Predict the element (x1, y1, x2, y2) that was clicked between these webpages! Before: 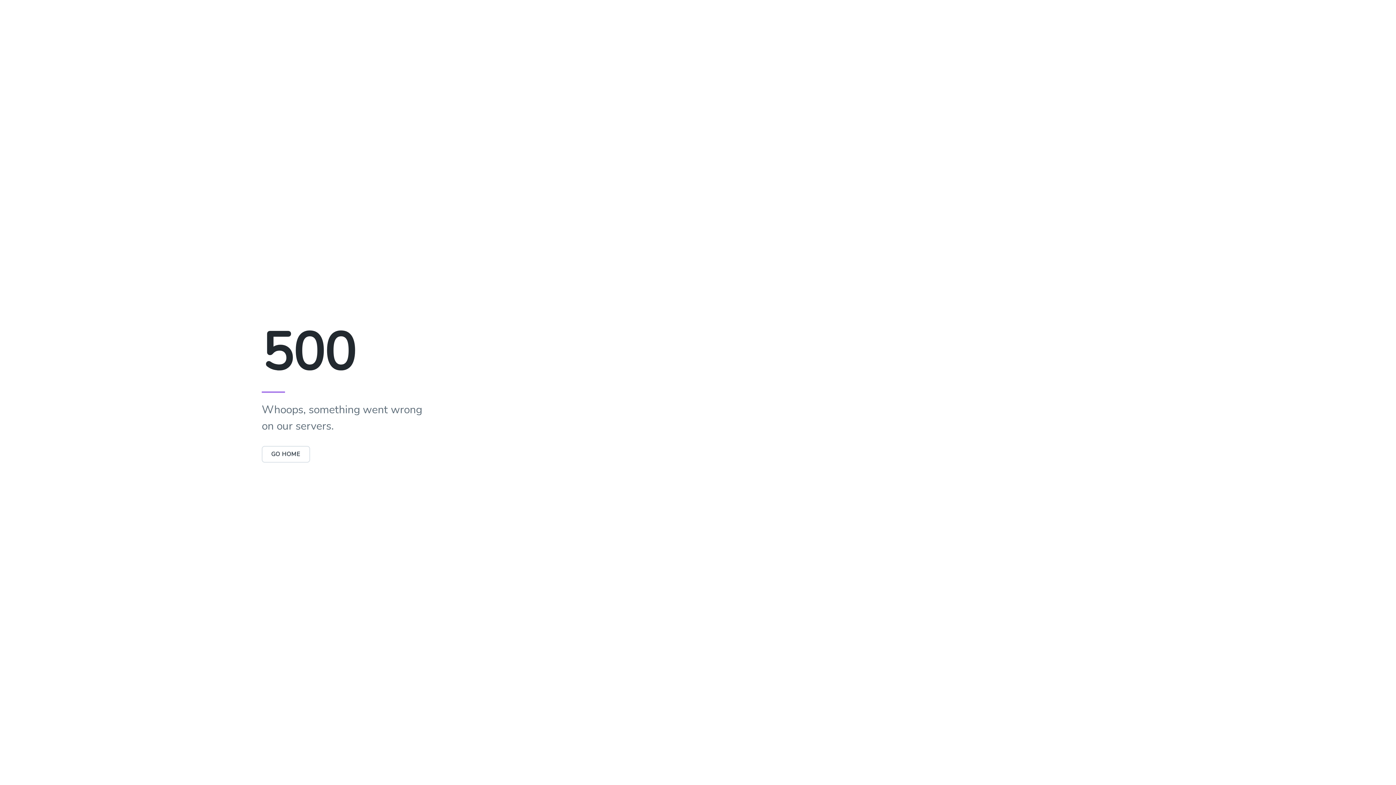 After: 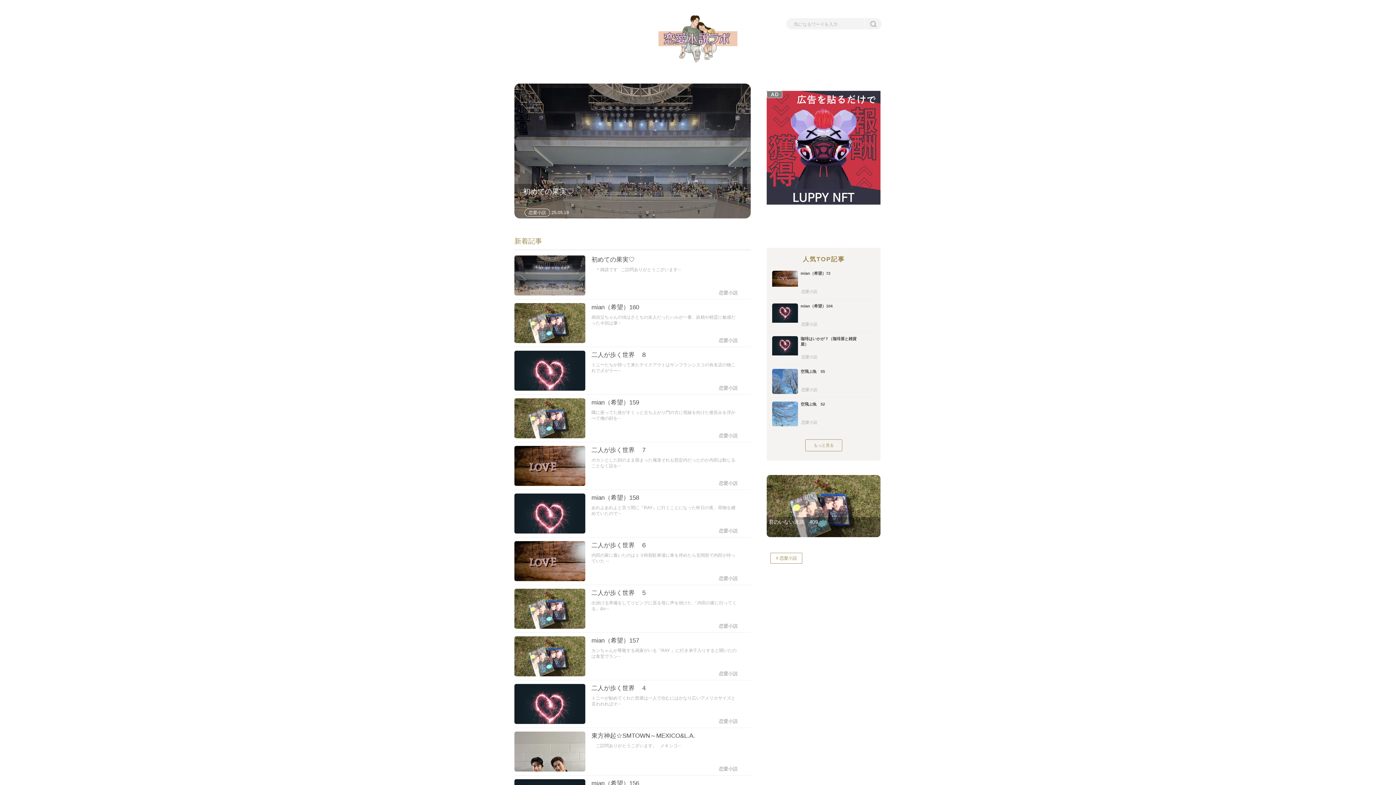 Action: bbox: (261, 446, 310, 462) label: GO HOME